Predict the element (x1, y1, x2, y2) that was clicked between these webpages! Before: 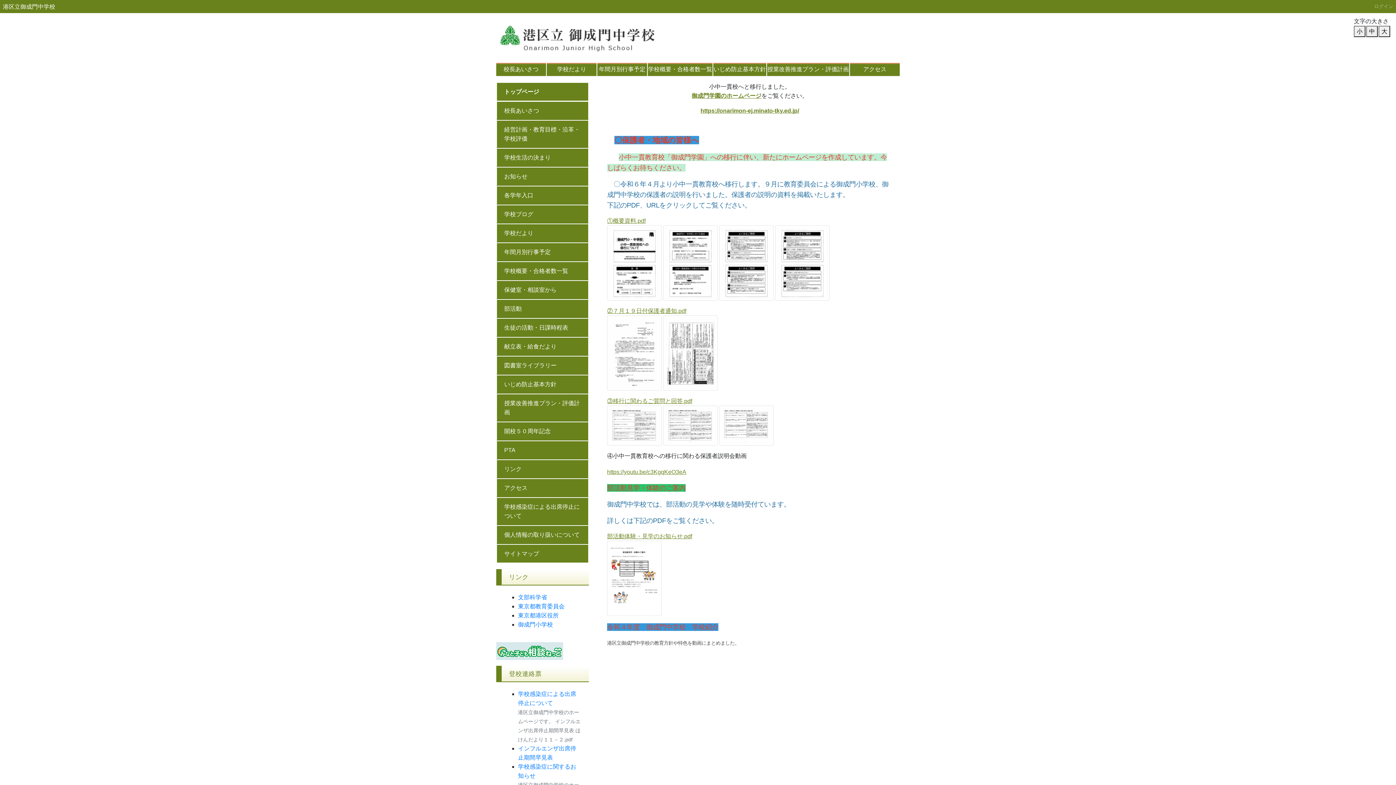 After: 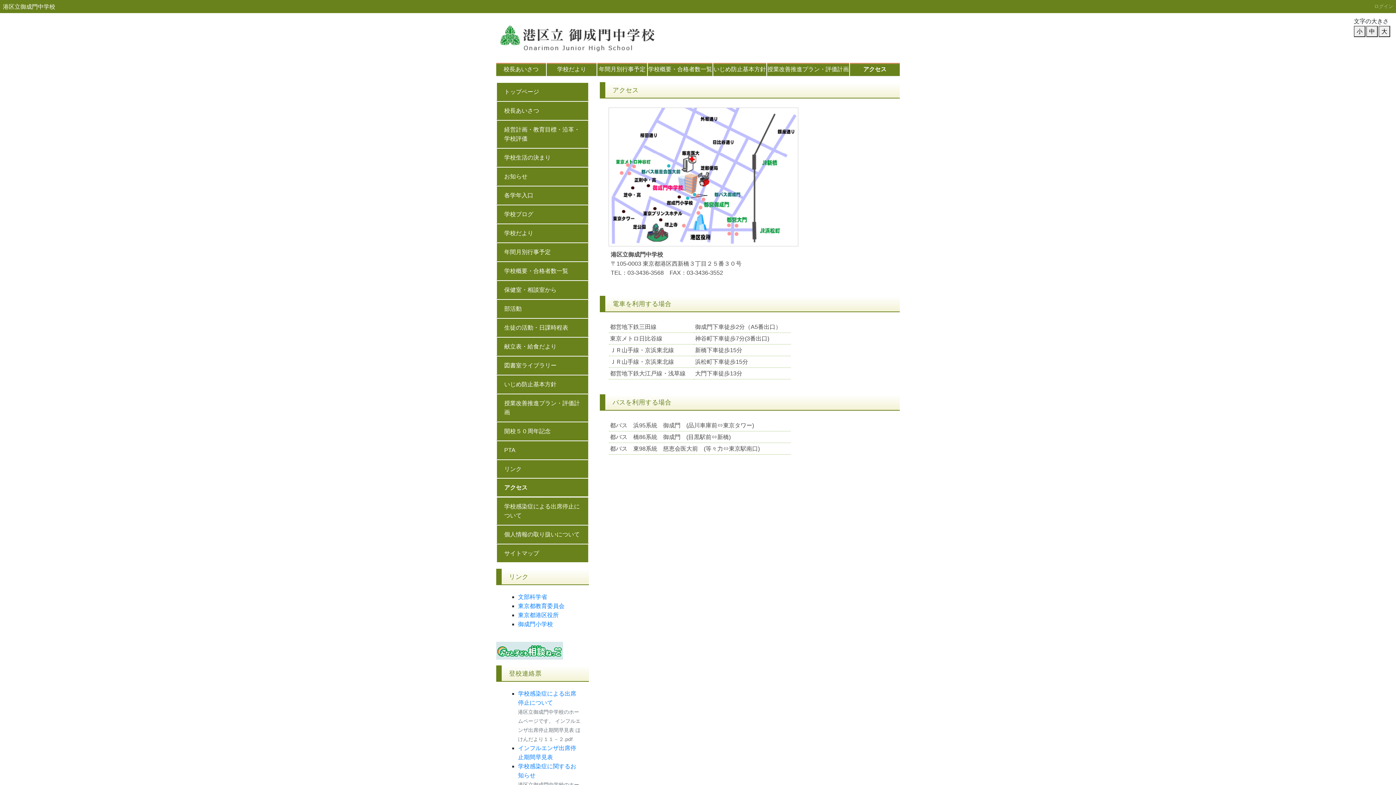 Action: bbox: (496, 478, 589, 497) label: アクセス